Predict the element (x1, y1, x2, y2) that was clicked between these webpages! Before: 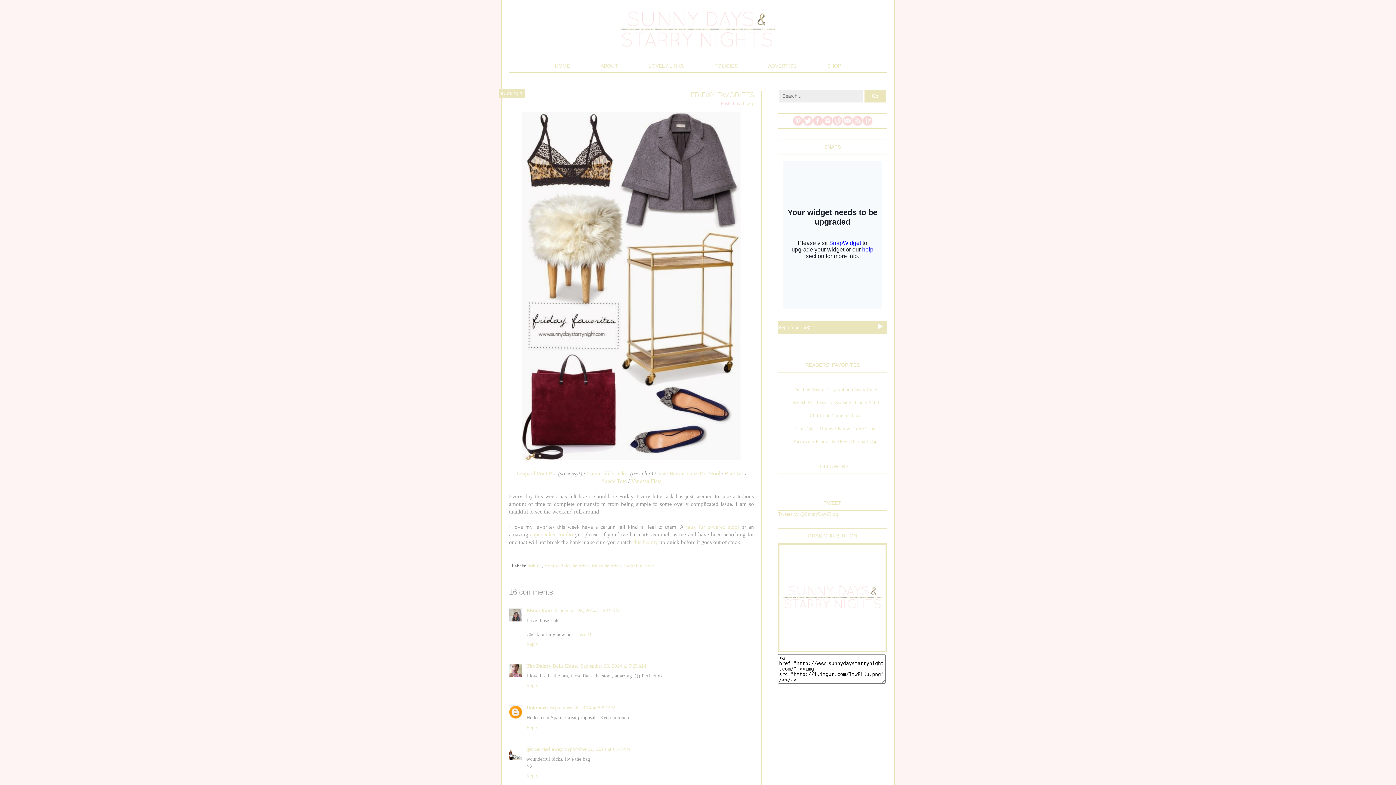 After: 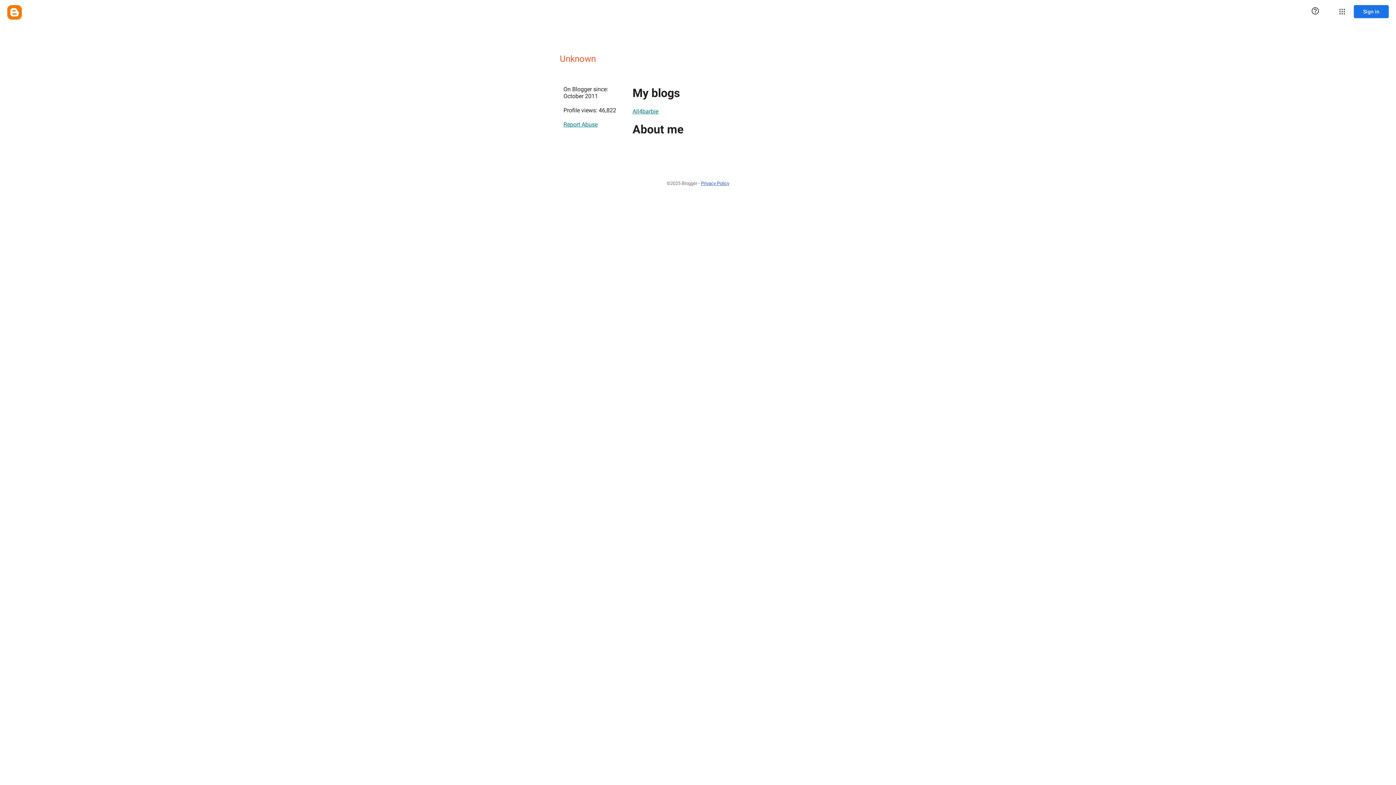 Action: label: Unknown bbox: (526, 705, 548, 710)